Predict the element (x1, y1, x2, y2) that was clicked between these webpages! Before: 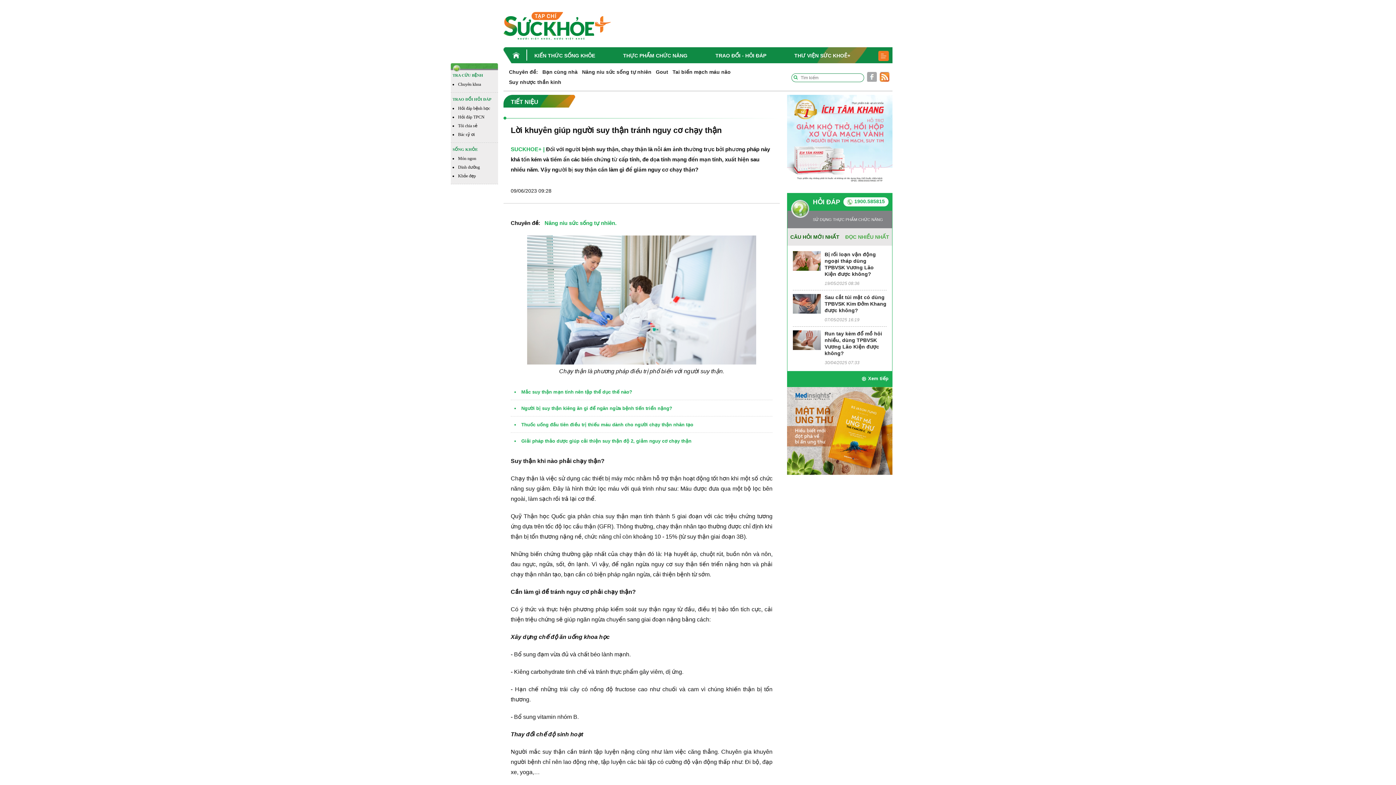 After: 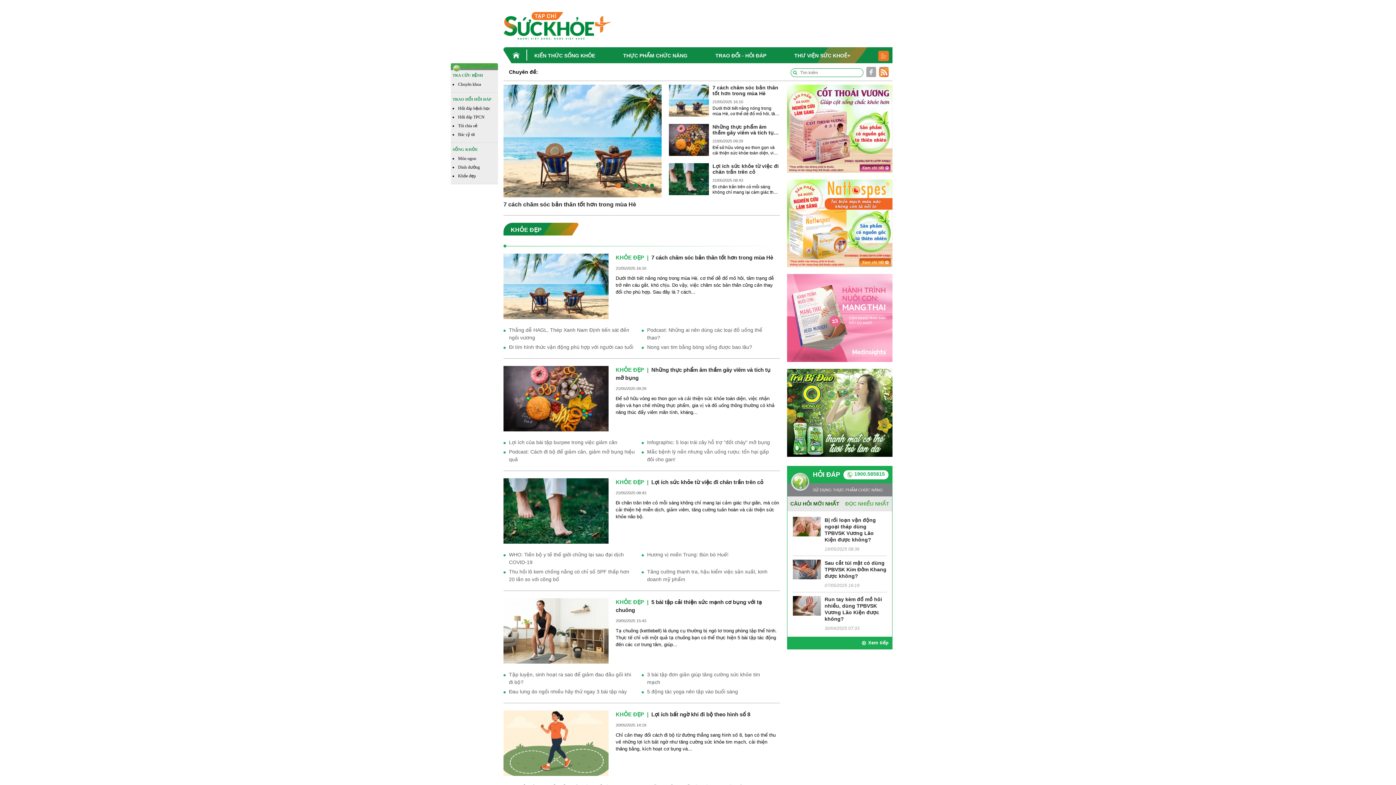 Action: bbox: (452, 172, 496, 179) label: Khỏe đẹp